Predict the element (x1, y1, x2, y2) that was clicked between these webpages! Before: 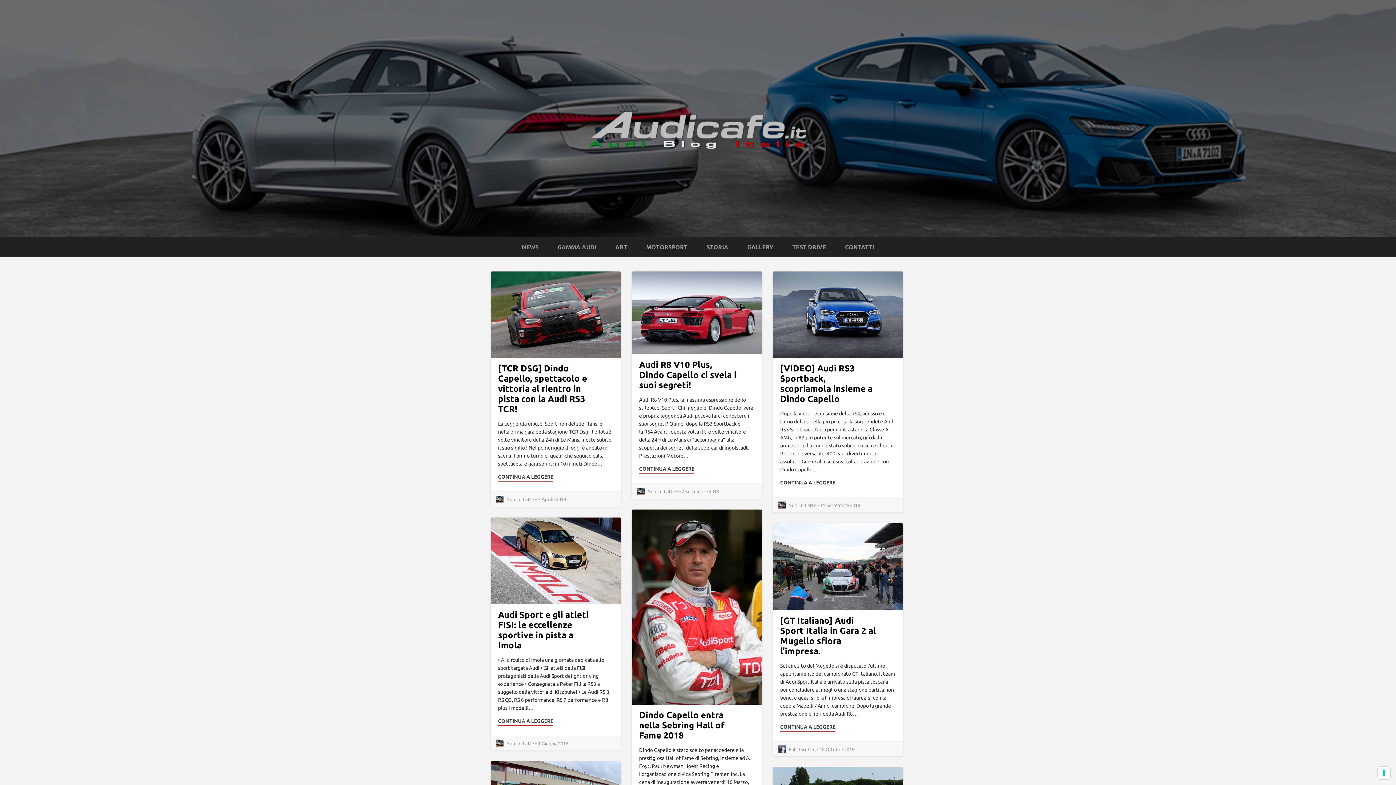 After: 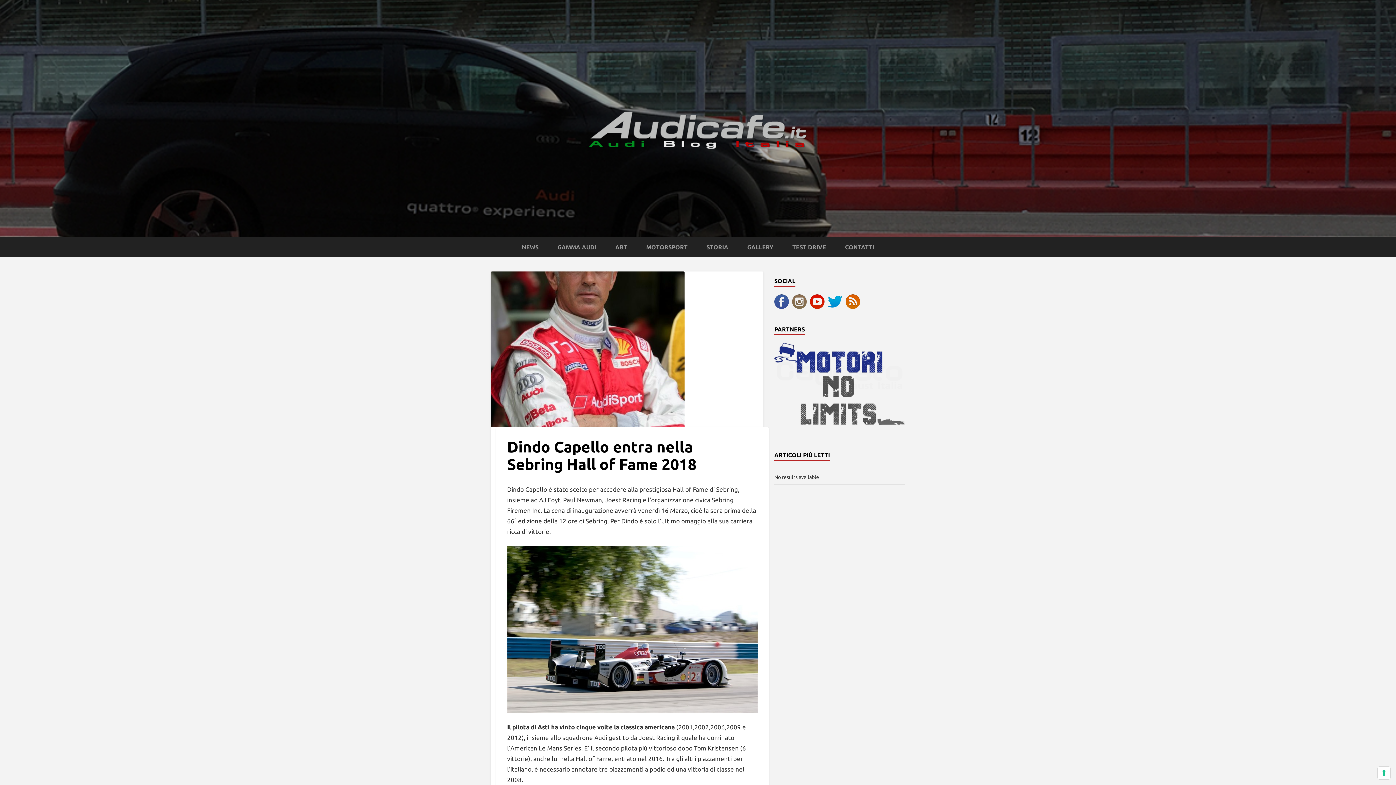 Action: bbox: (639, 710, 724, 740) label: Dindo Capello entra nella Sebring Hall of Fame 2018